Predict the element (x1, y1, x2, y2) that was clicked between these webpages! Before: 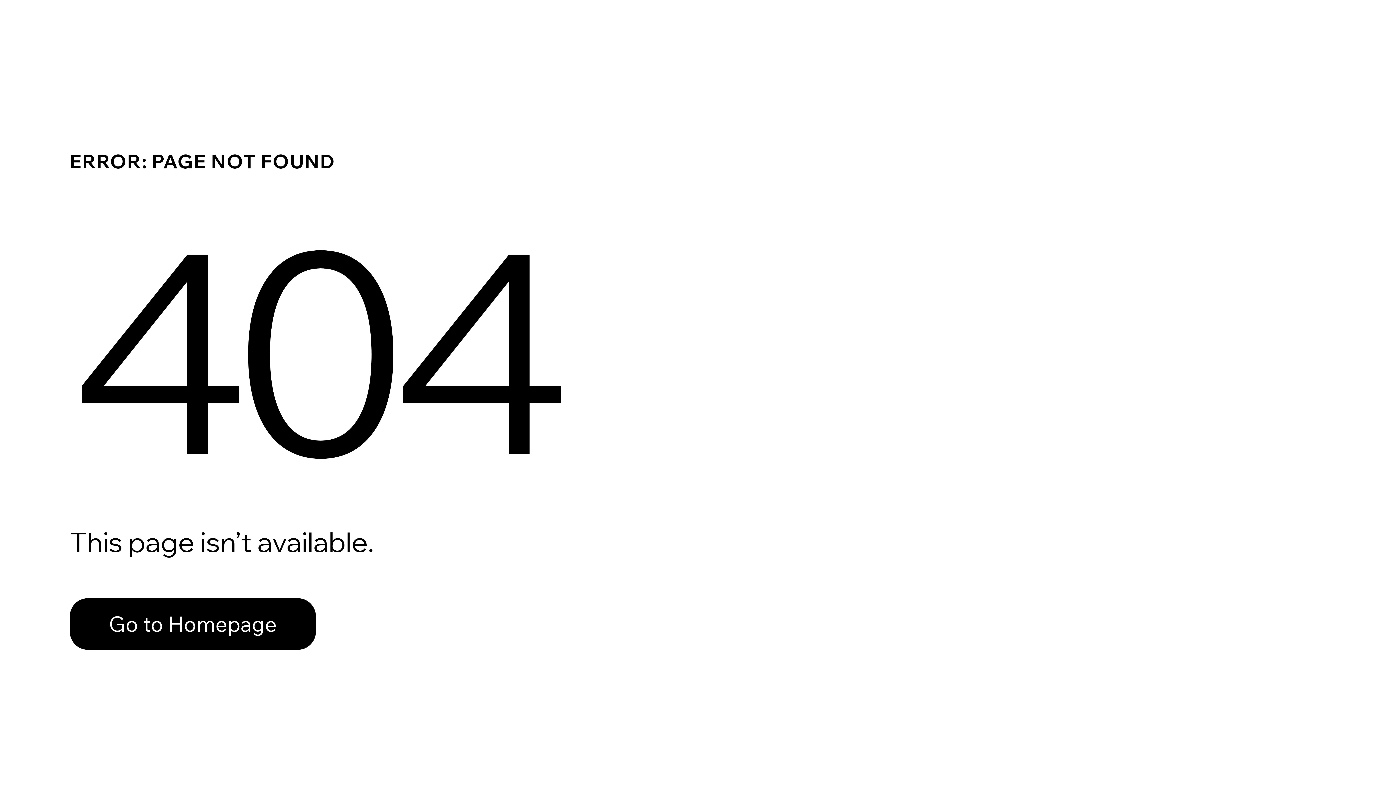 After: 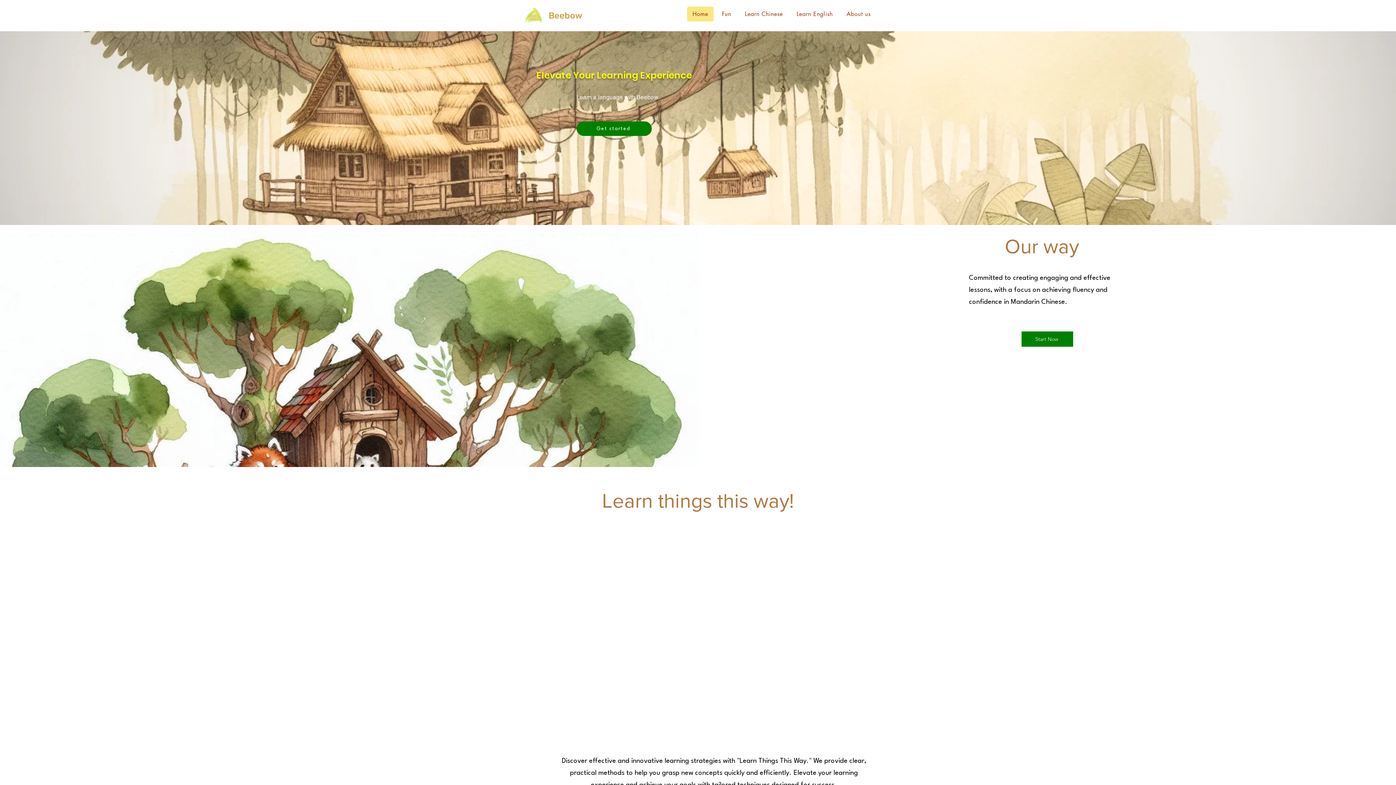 Action: bbox: (69, 582, 768, 659) label: Go to Homepage